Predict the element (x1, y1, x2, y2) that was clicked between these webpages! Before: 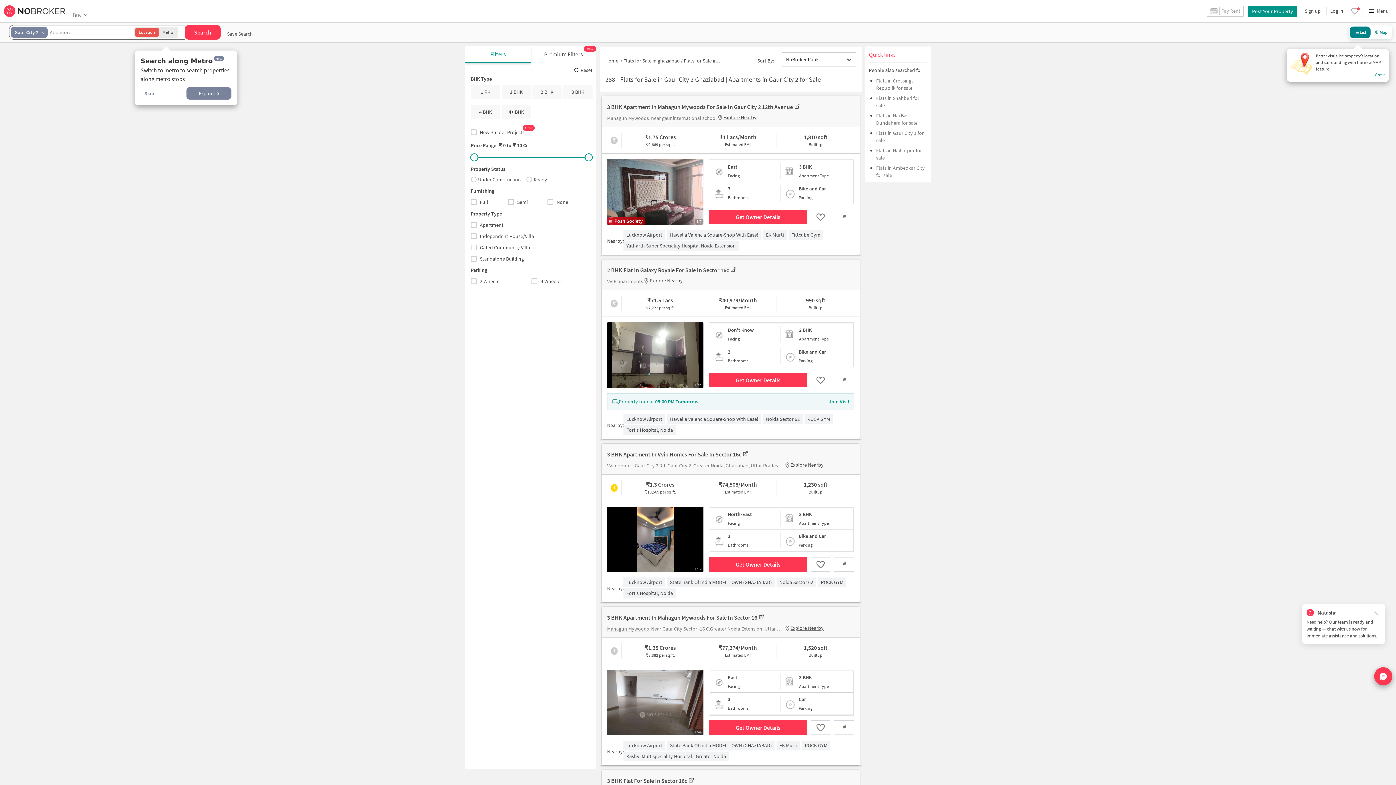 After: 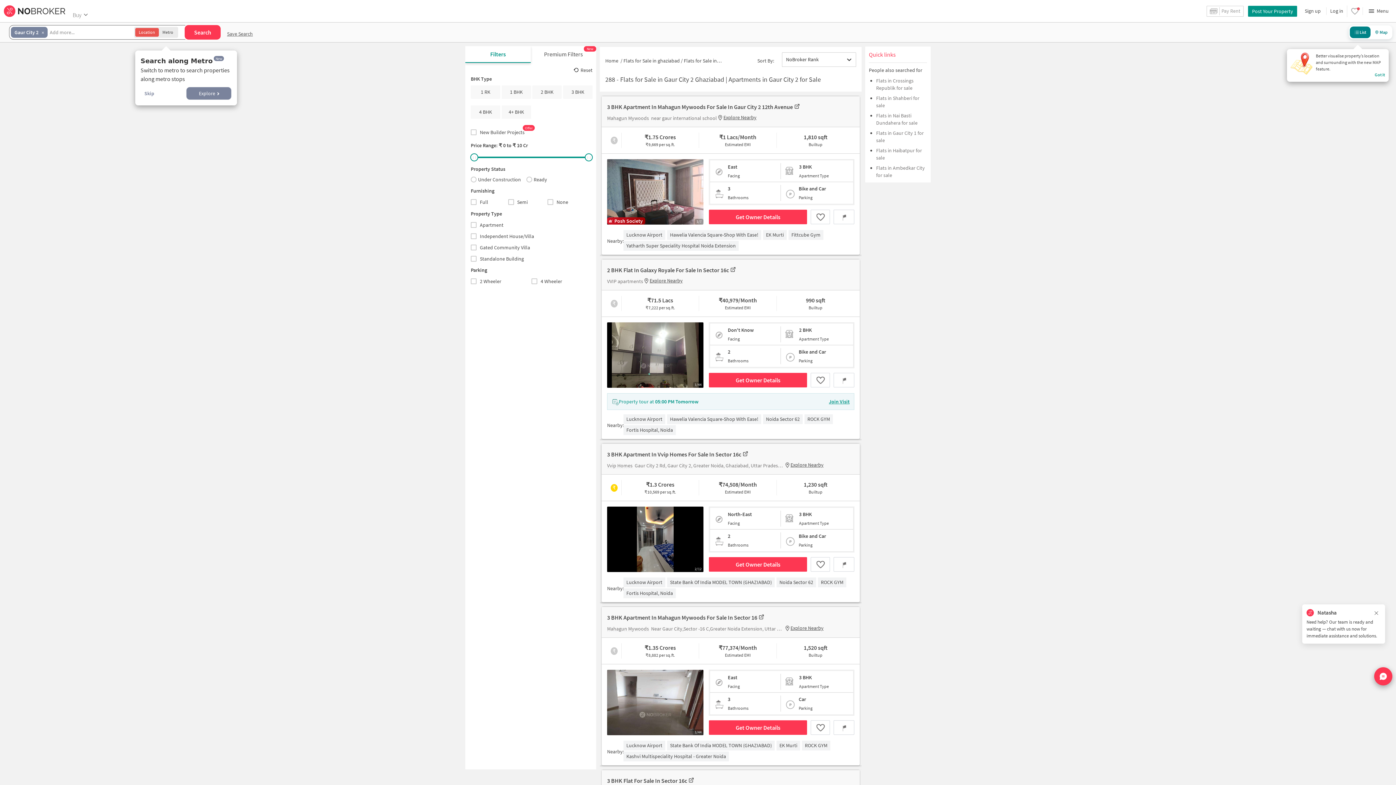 Action: label: Fortis Hospital, Noida bbox: (623, 588, 676, 598)